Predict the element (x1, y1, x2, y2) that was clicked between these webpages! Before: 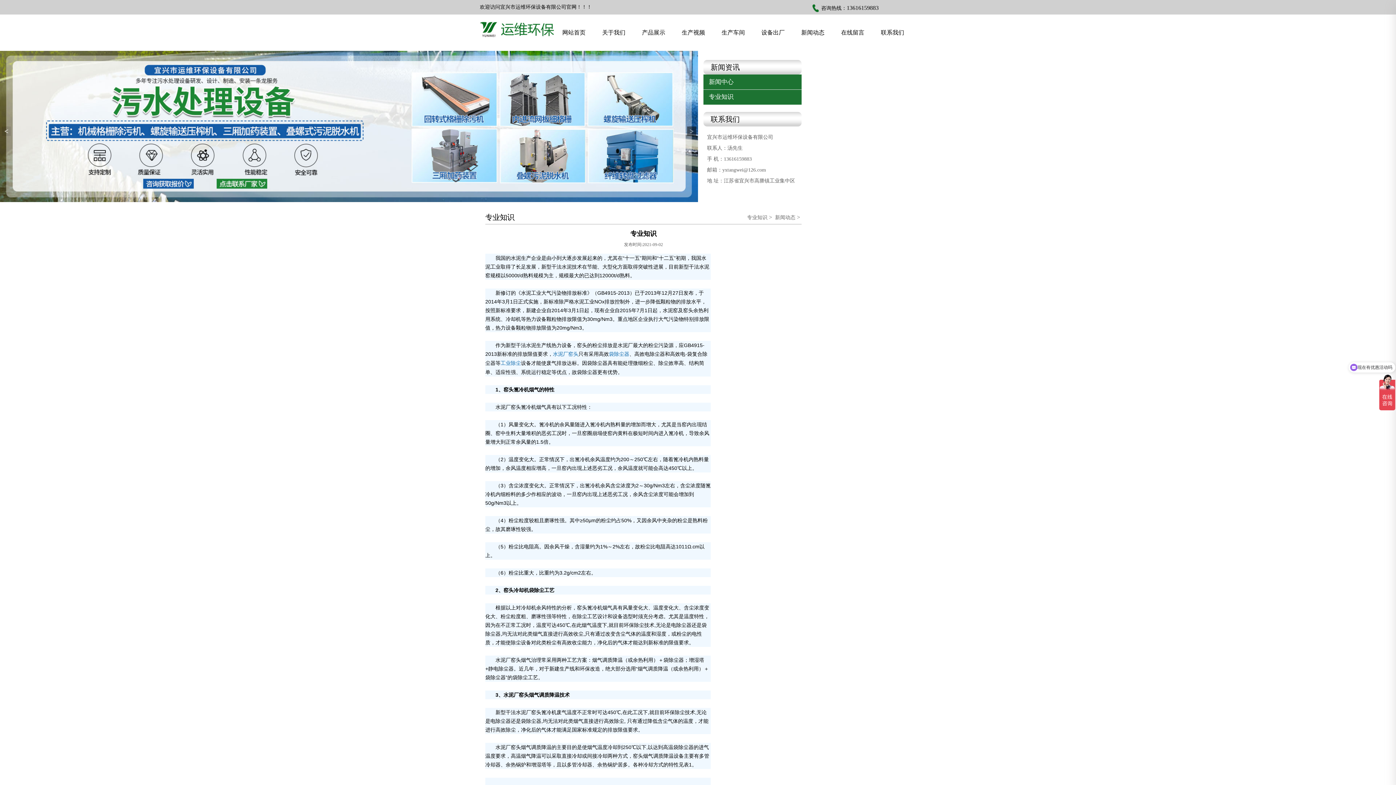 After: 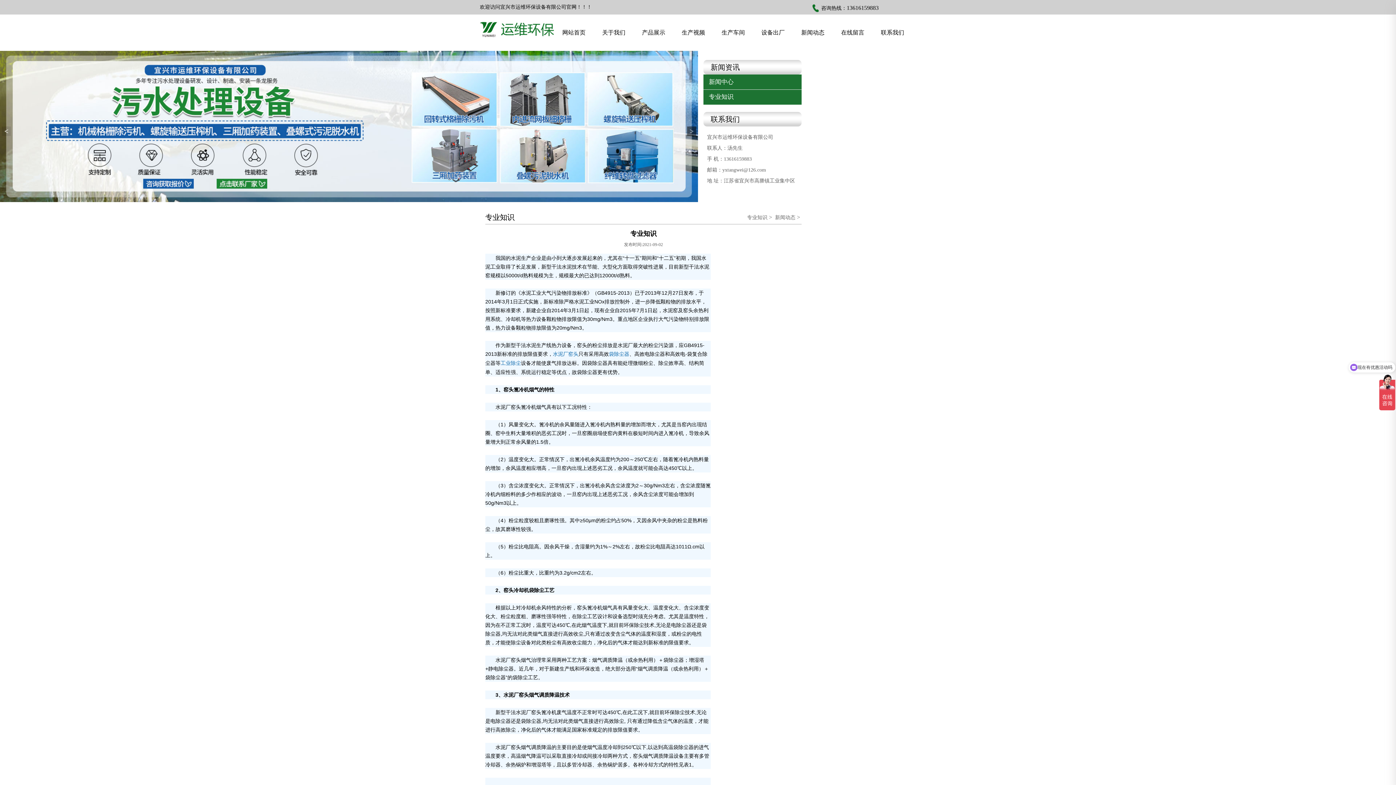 Action: bbox: (553, 351, 578, 357) label: 水泥厂窑头